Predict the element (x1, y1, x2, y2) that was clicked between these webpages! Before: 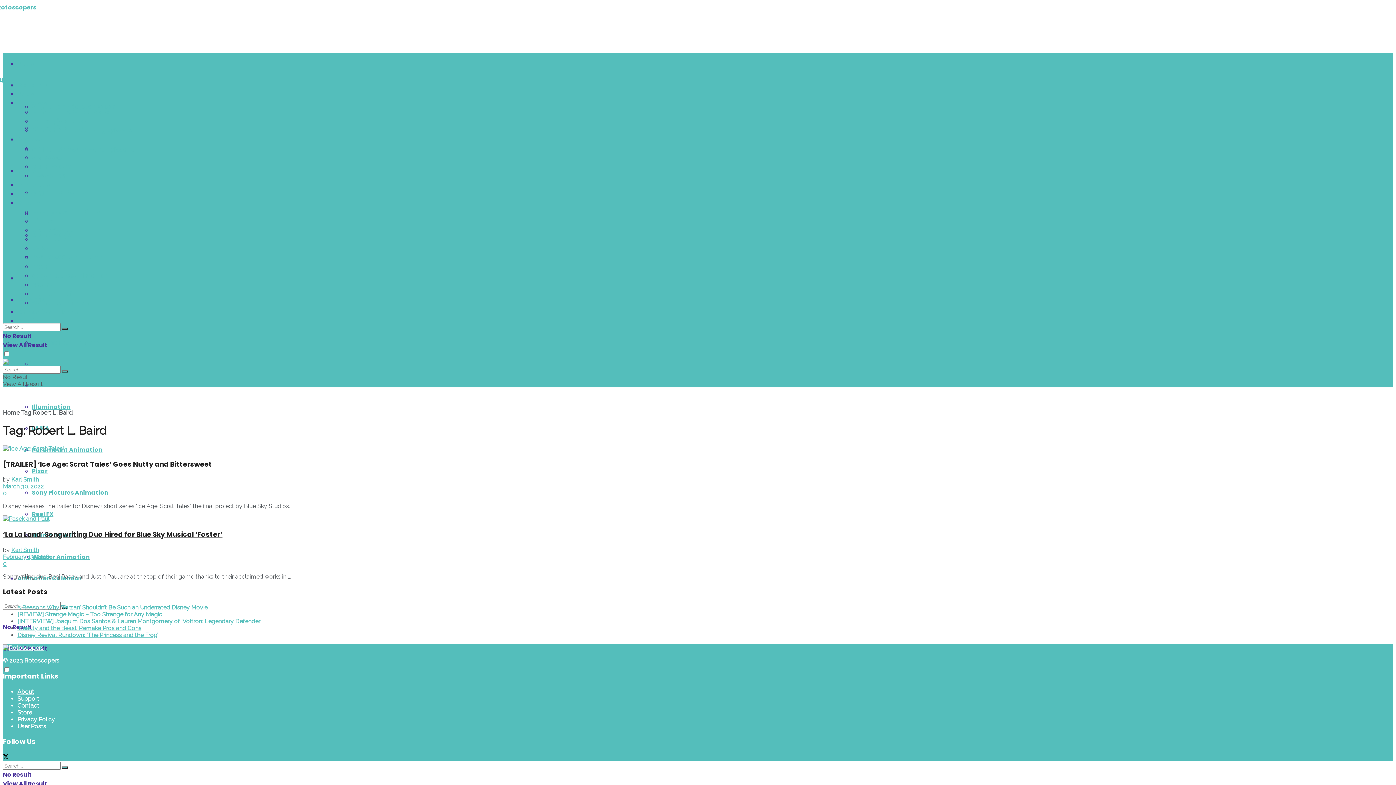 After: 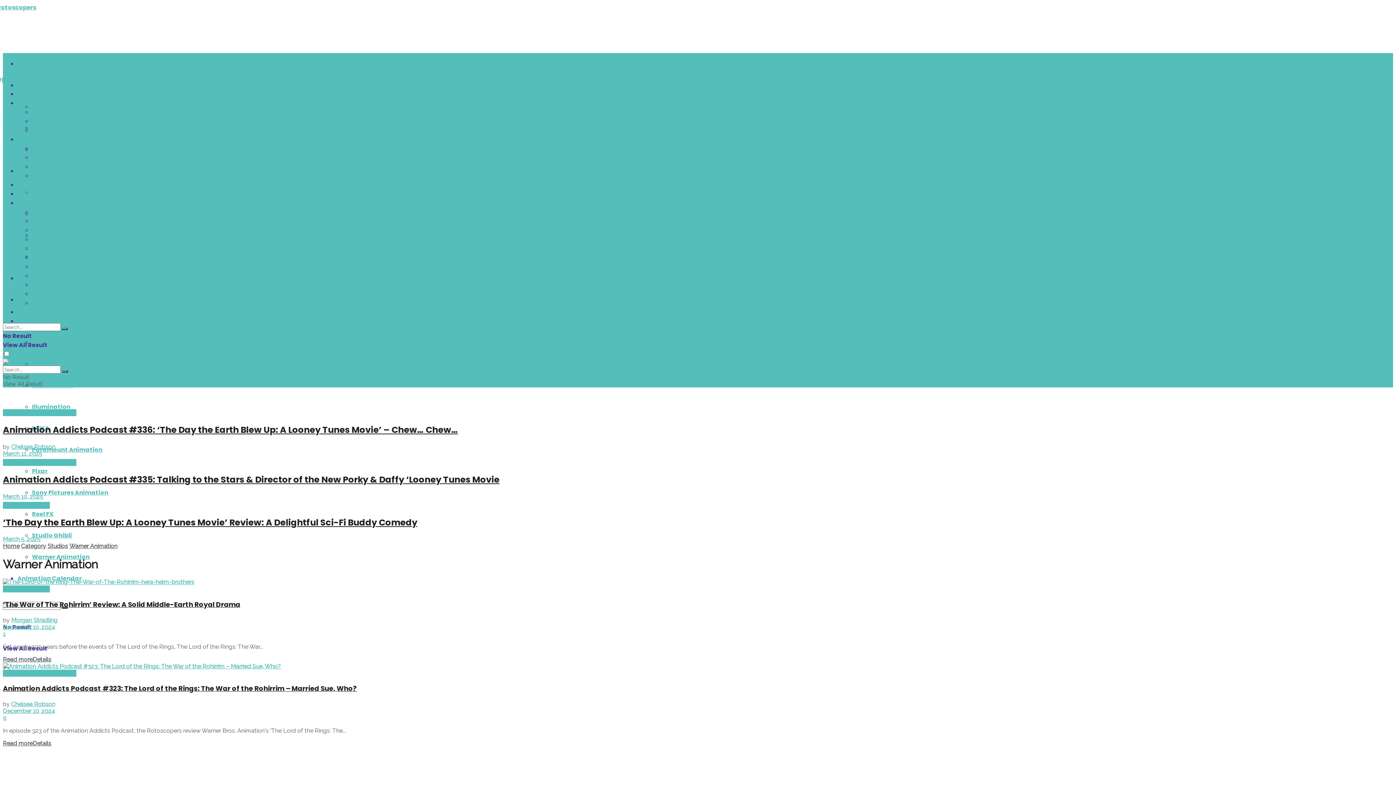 Action: bbox: (32, 298, 89, 307) label: Warner Animation